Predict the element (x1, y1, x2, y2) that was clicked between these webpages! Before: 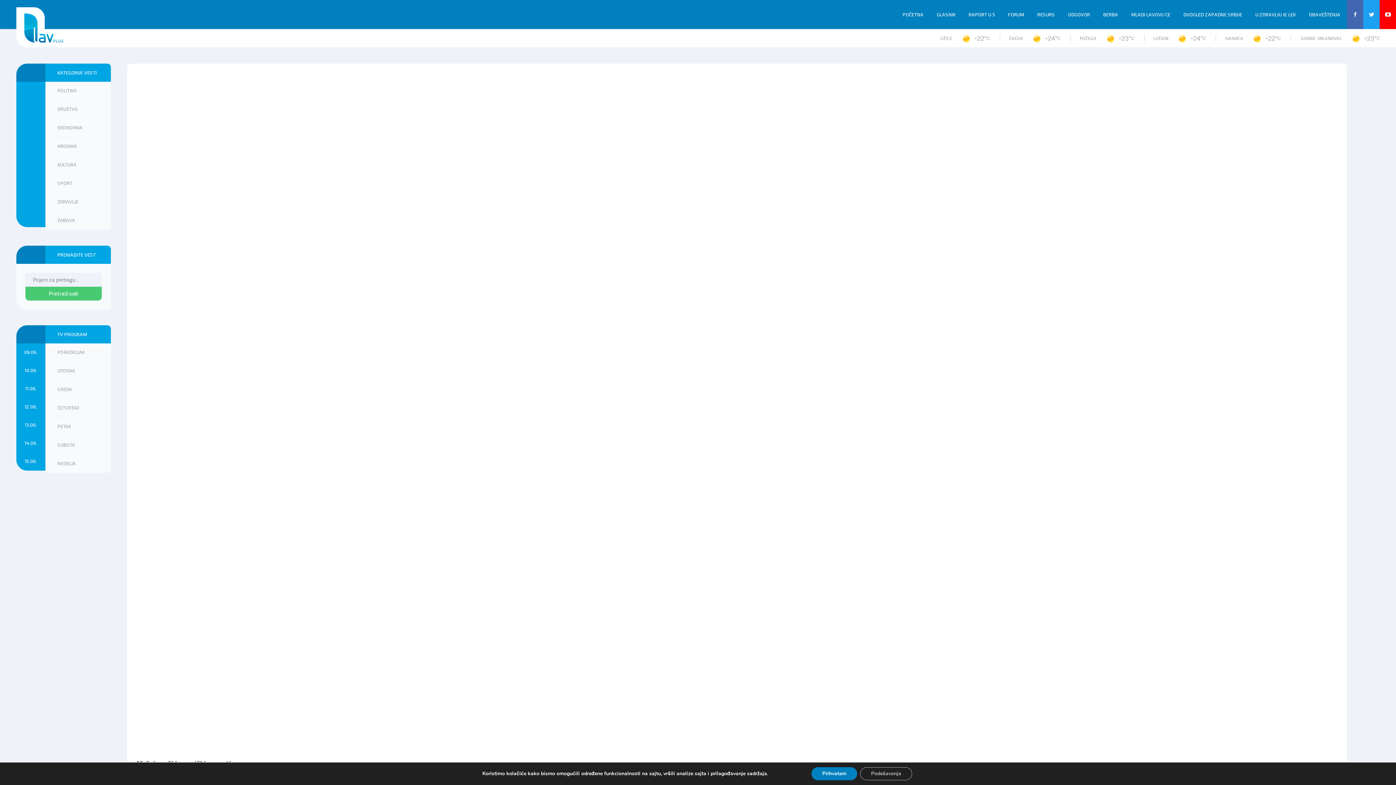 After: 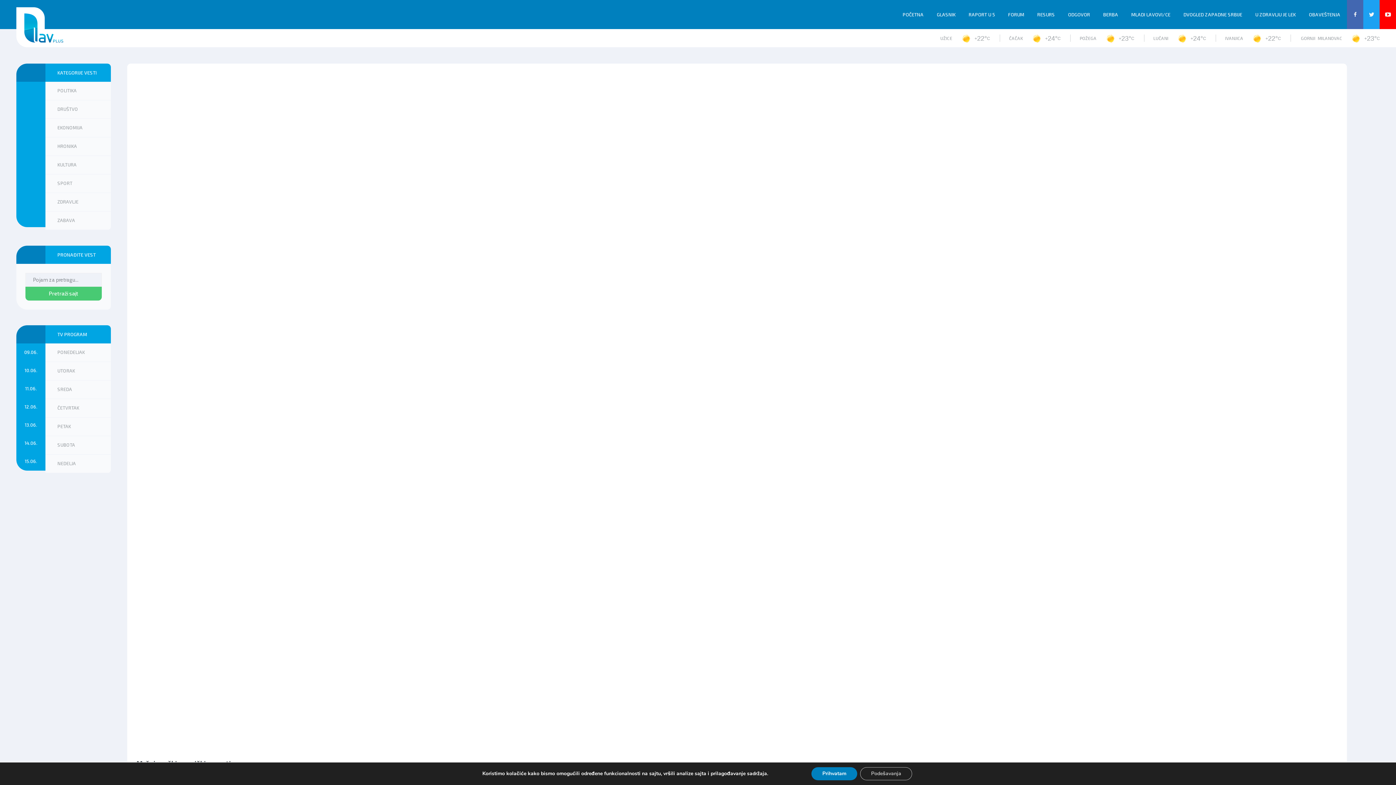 Action: bbox: (1347, 0, 1363, 29)